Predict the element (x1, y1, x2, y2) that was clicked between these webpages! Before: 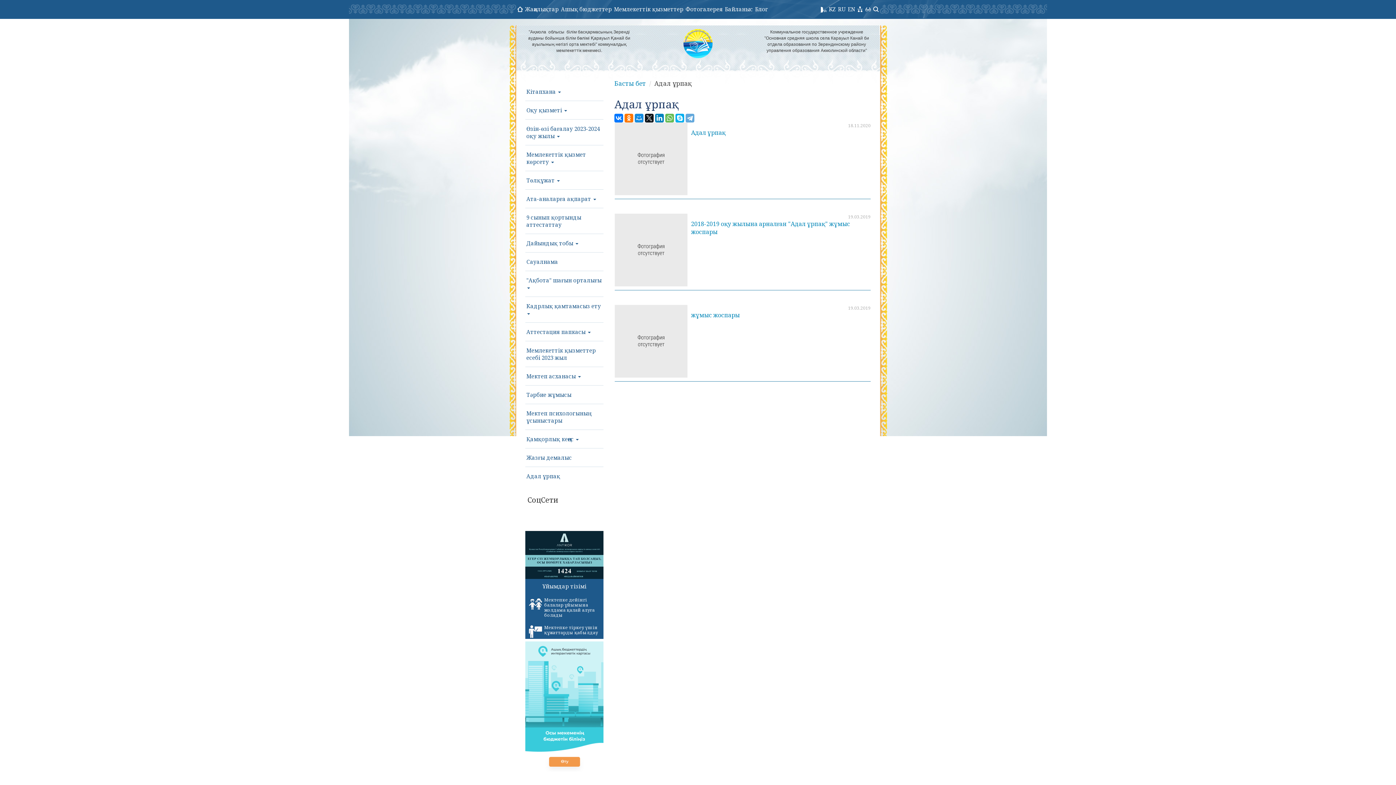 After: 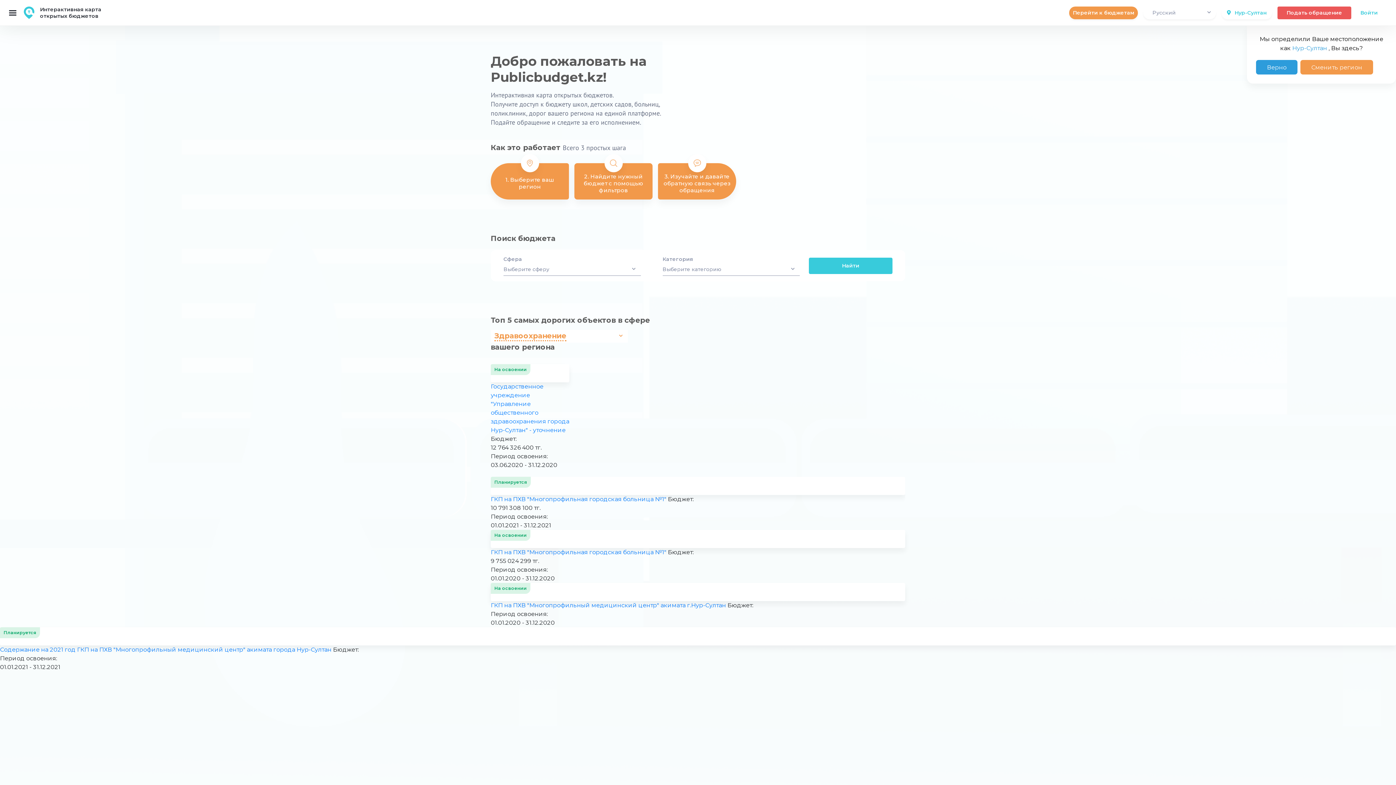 Action: bbox: (525, 702, 603, 710)